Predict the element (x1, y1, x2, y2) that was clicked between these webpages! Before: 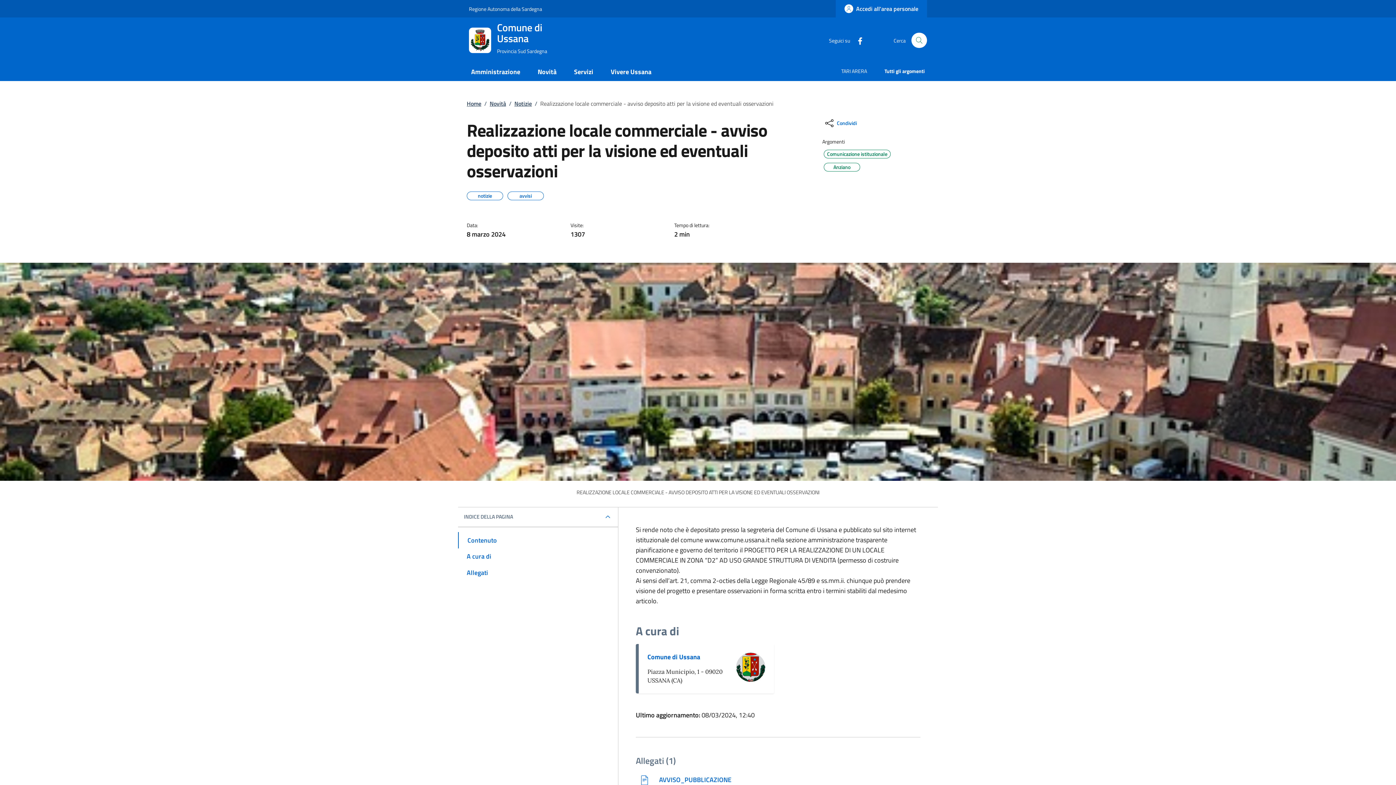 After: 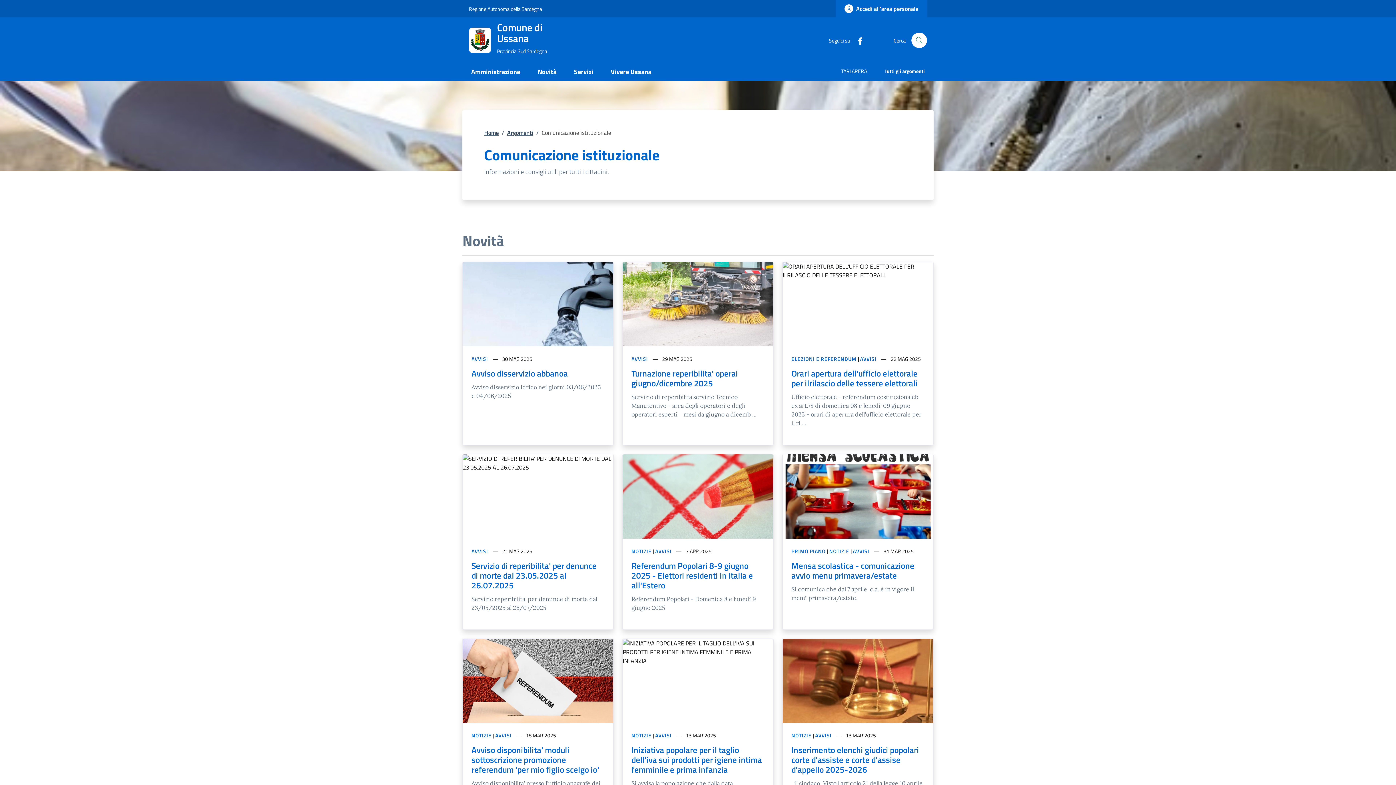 Action: bbox: (819, 148, 939, 161) label: Comunicazione istituzionale